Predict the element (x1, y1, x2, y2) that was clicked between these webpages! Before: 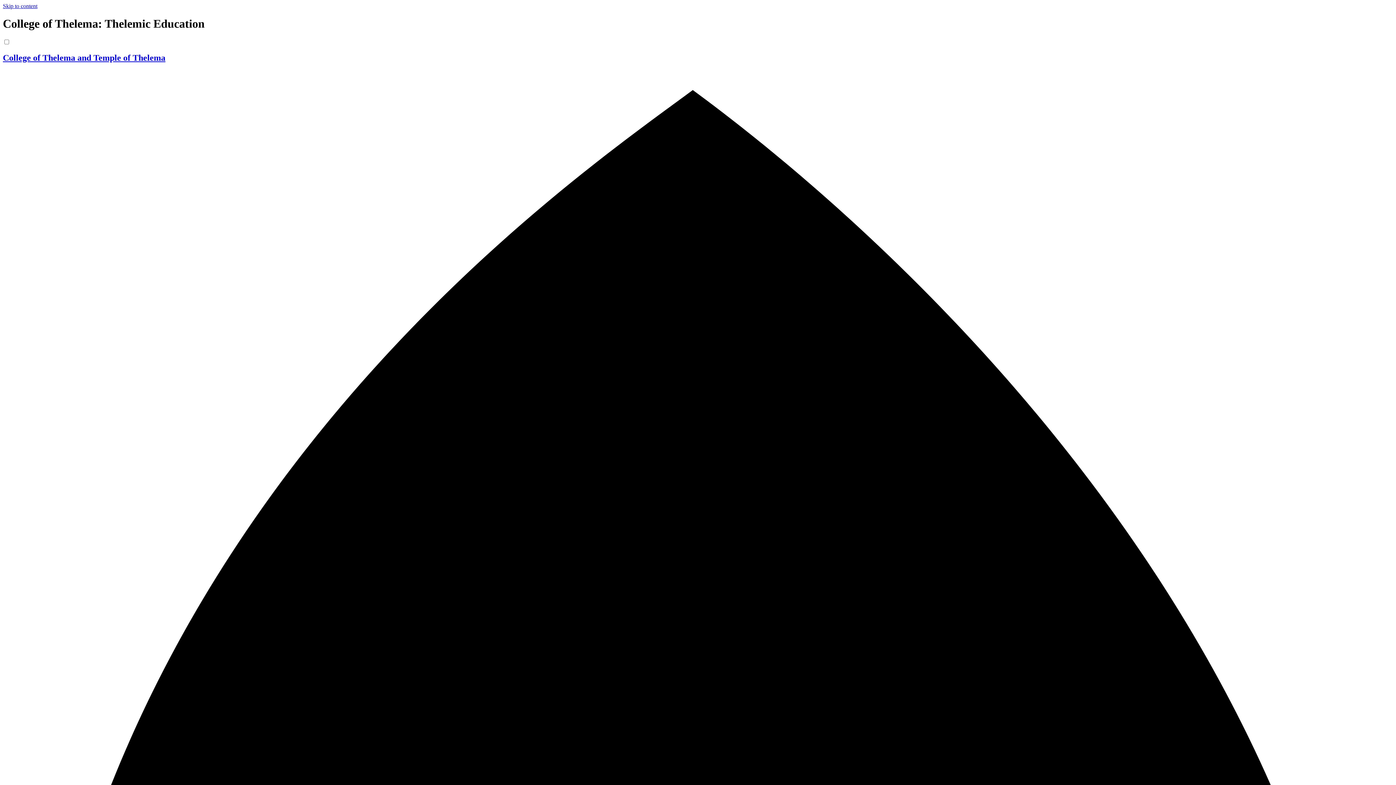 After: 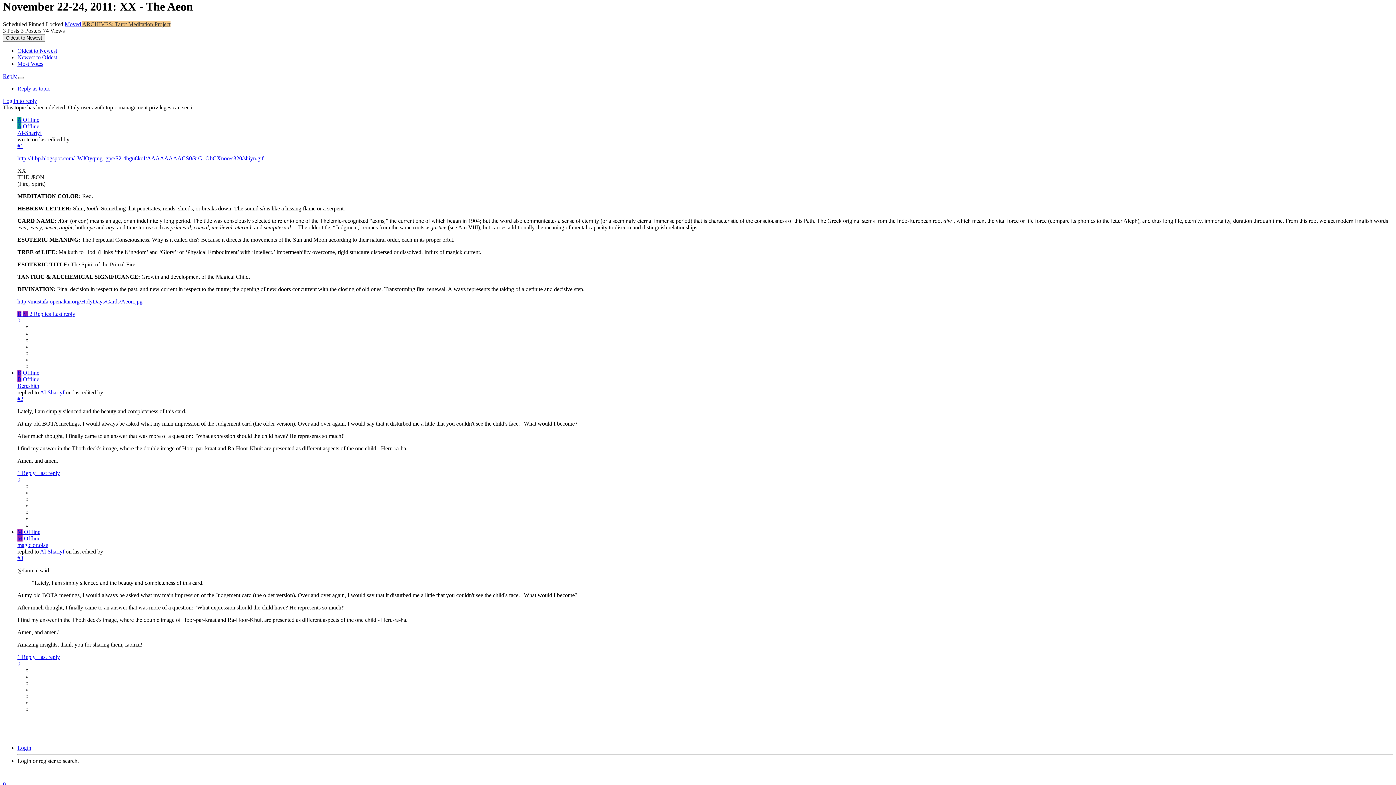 Action: label: Skip to content bbox: (2, 2, 37, 9)